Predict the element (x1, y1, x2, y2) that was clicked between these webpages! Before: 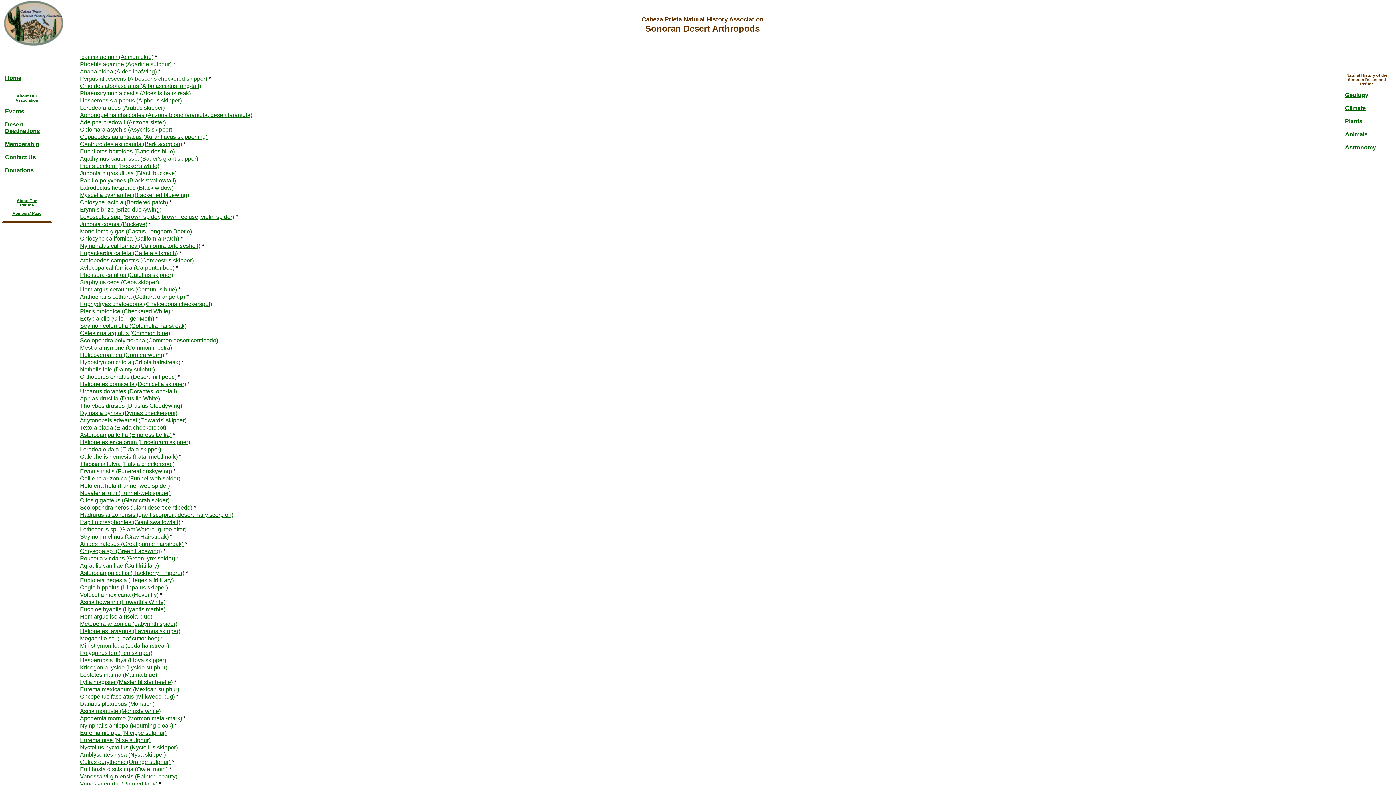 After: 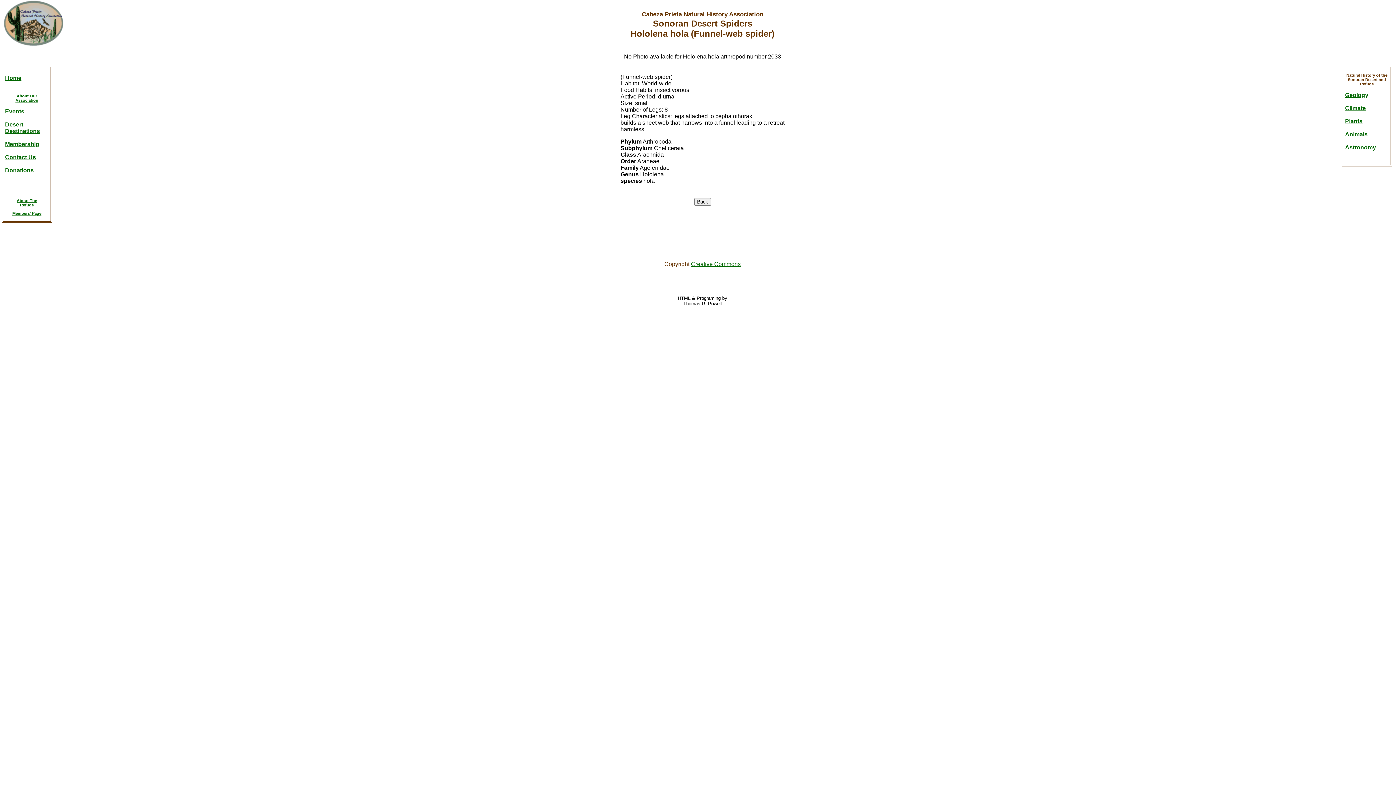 Action: bbox: (80, 482, 169, 489) label: Hololena hola (Funnel-web spider)